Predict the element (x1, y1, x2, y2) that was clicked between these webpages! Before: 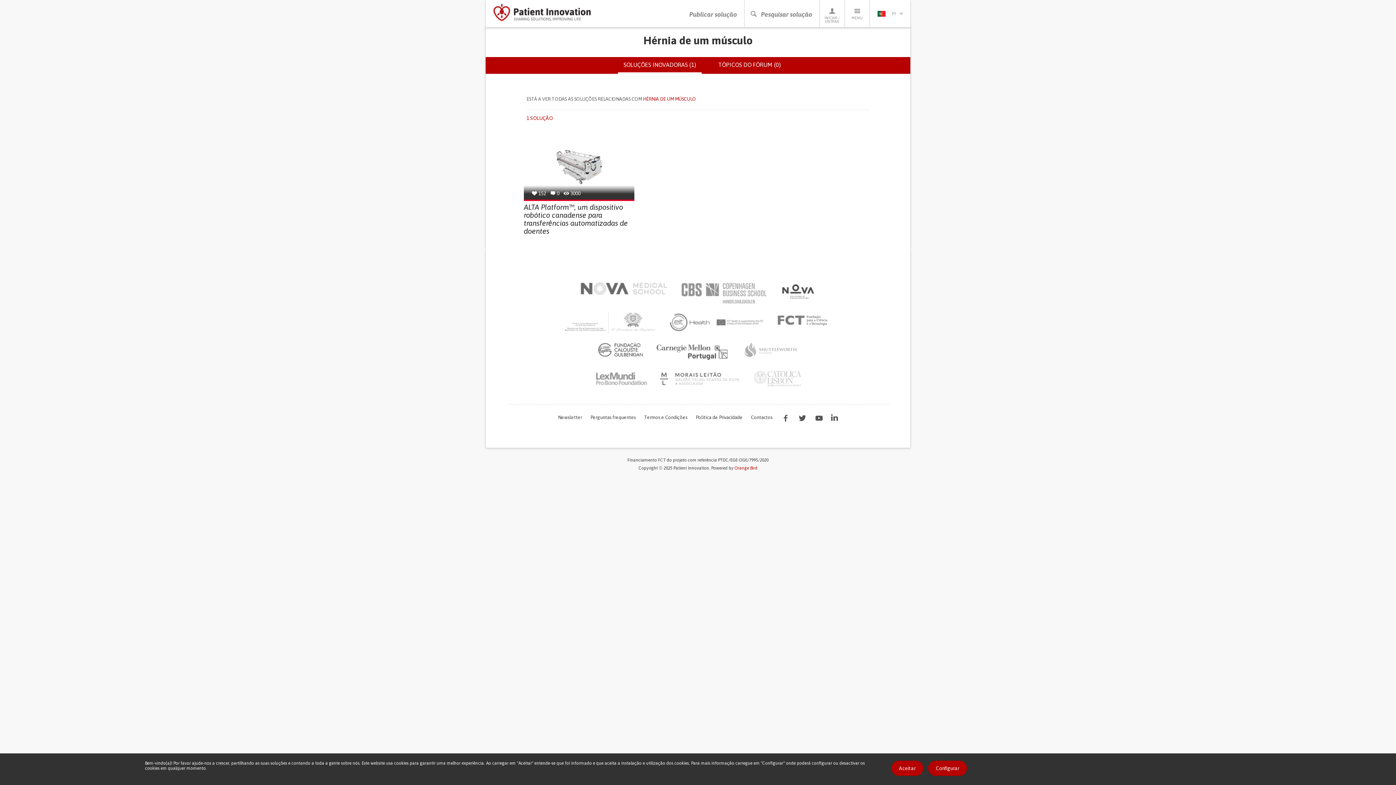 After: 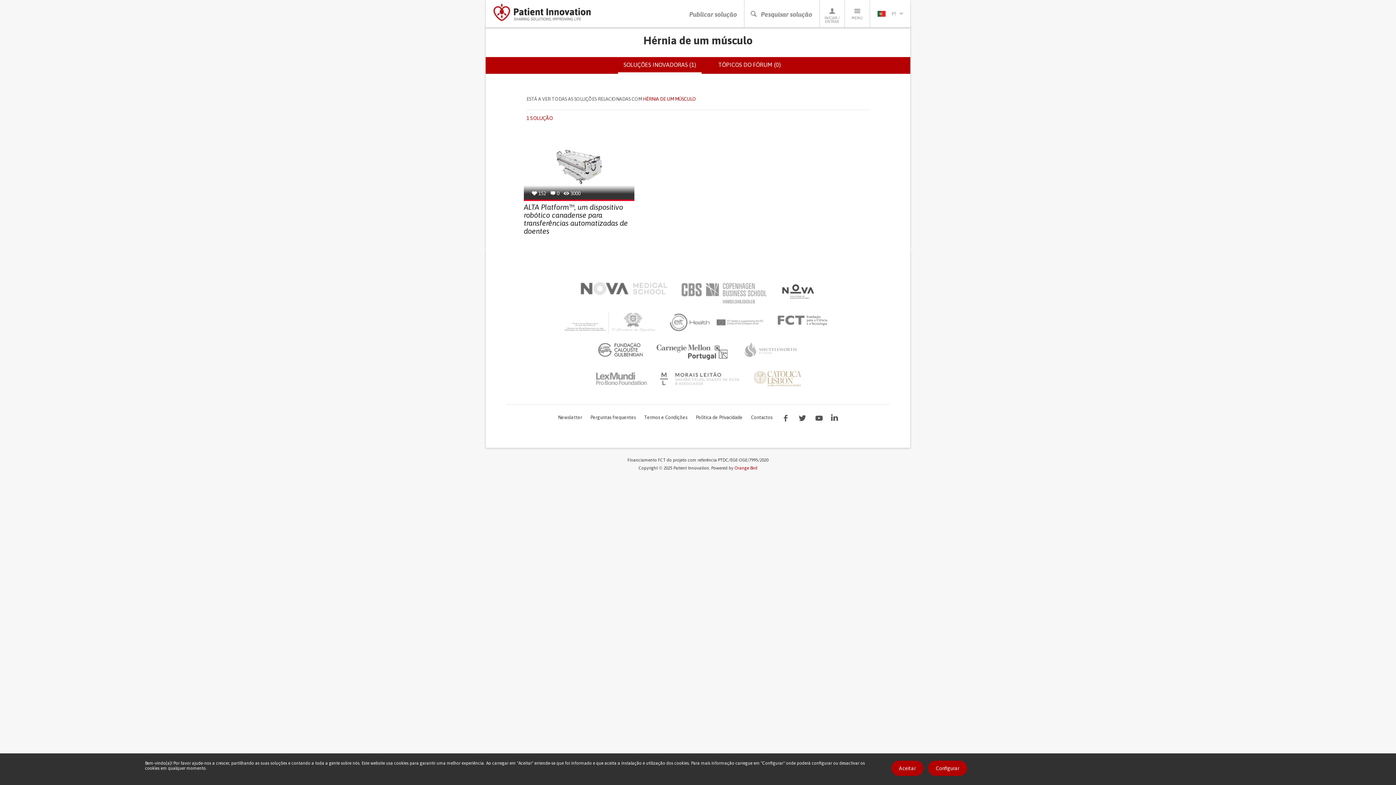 Action: bbox: (753, 369, 801, 387)